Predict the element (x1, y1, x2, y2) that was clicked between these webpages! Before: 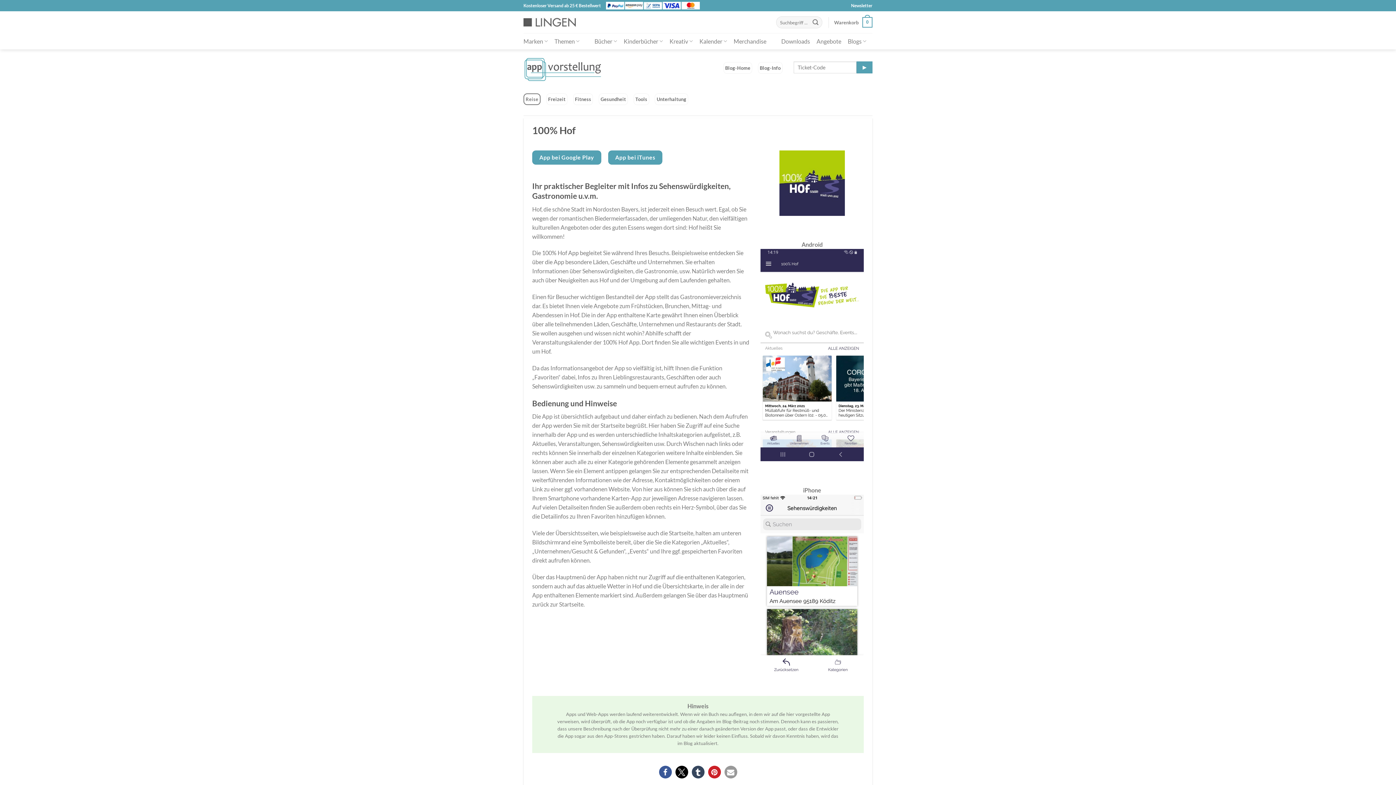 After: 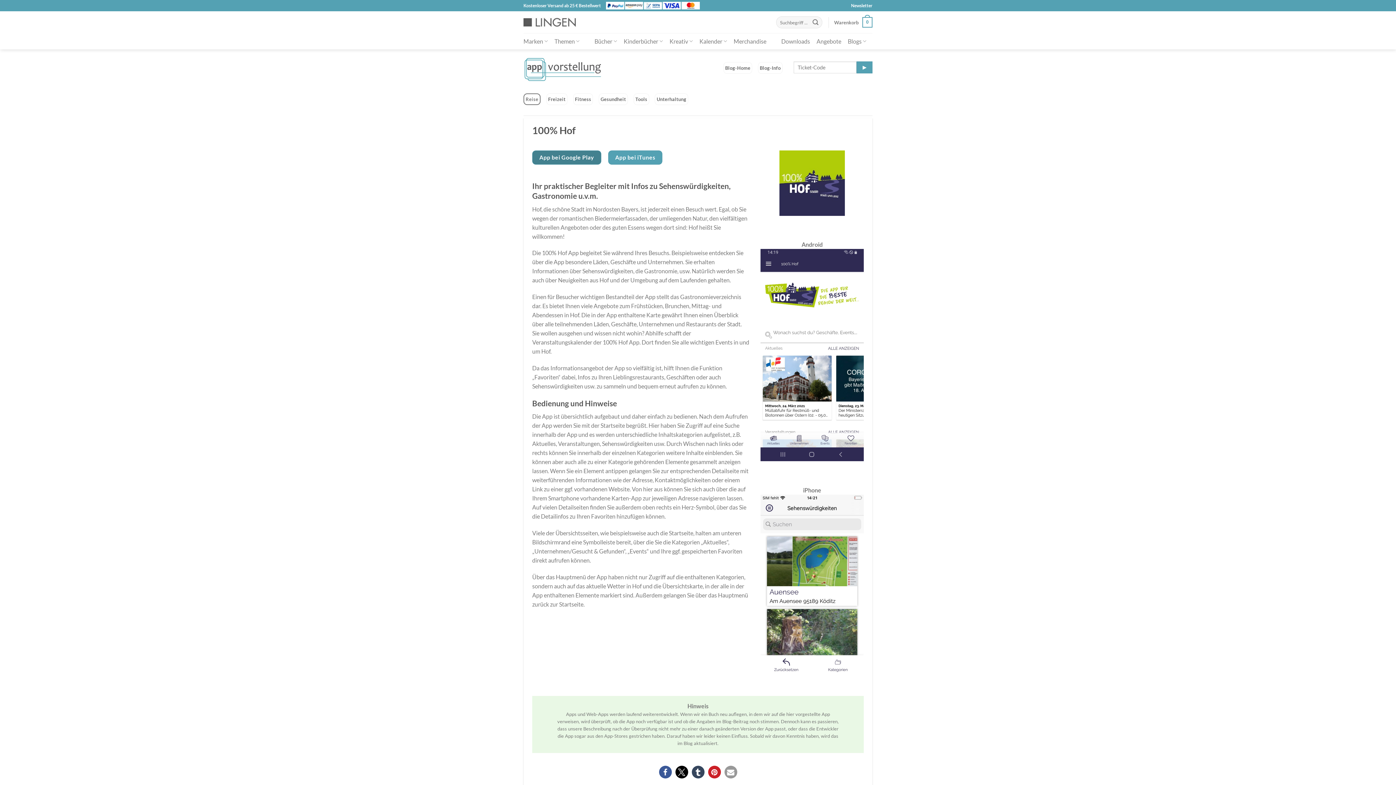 Action: label: App bei Google Play bbox: (532, 150, 601, 164)